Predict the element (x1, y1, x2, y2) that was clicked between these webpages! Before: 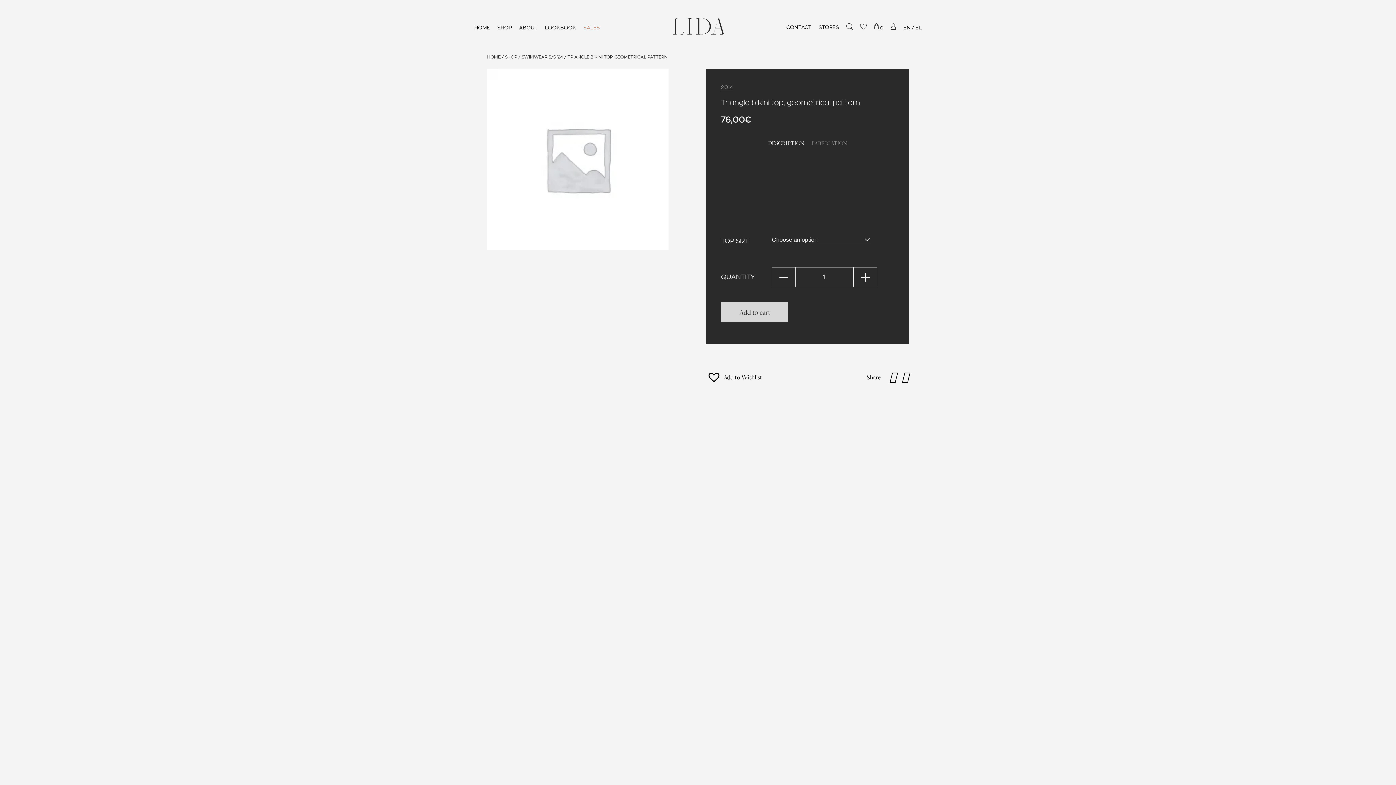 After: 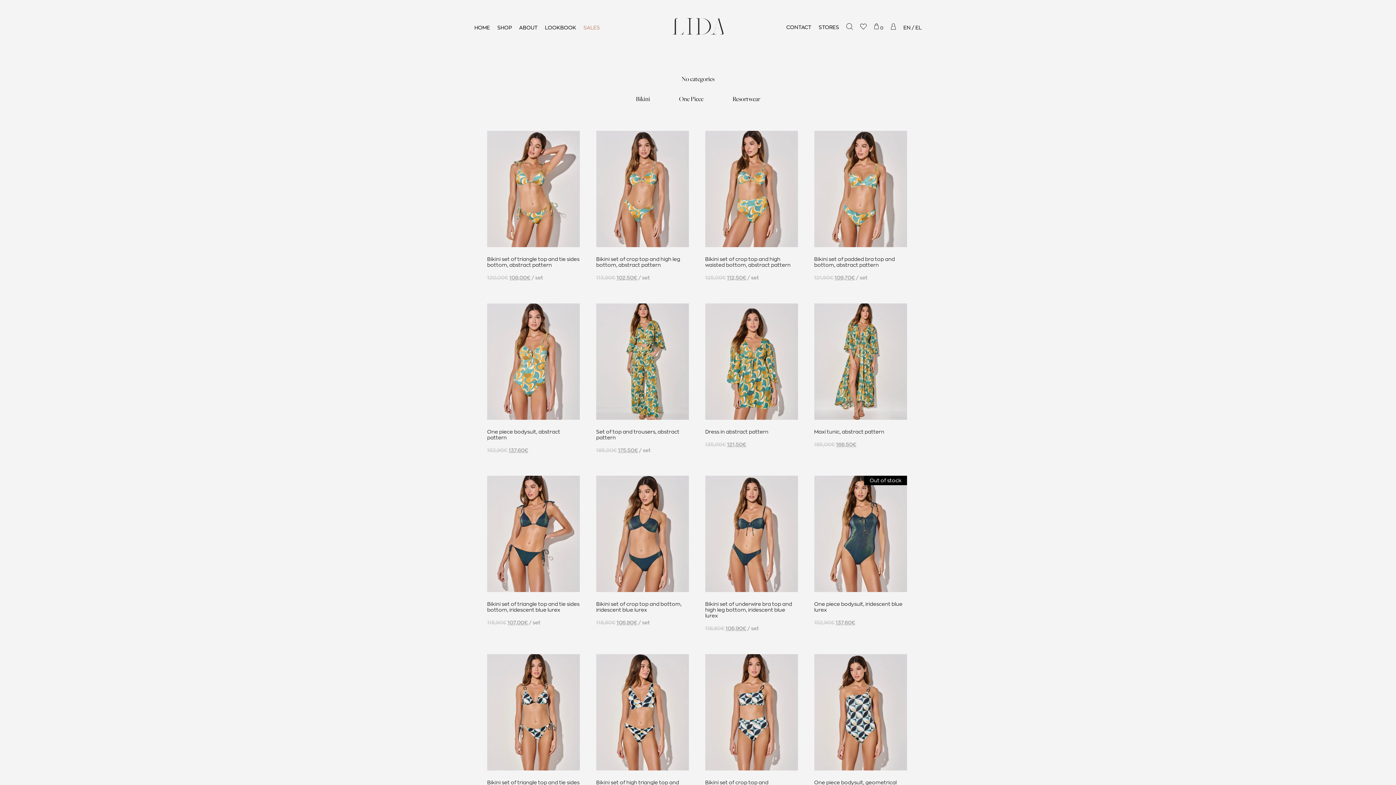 Action: label: SWIMWEAR S/S '24 bbox: (521, 54, 563, 59)